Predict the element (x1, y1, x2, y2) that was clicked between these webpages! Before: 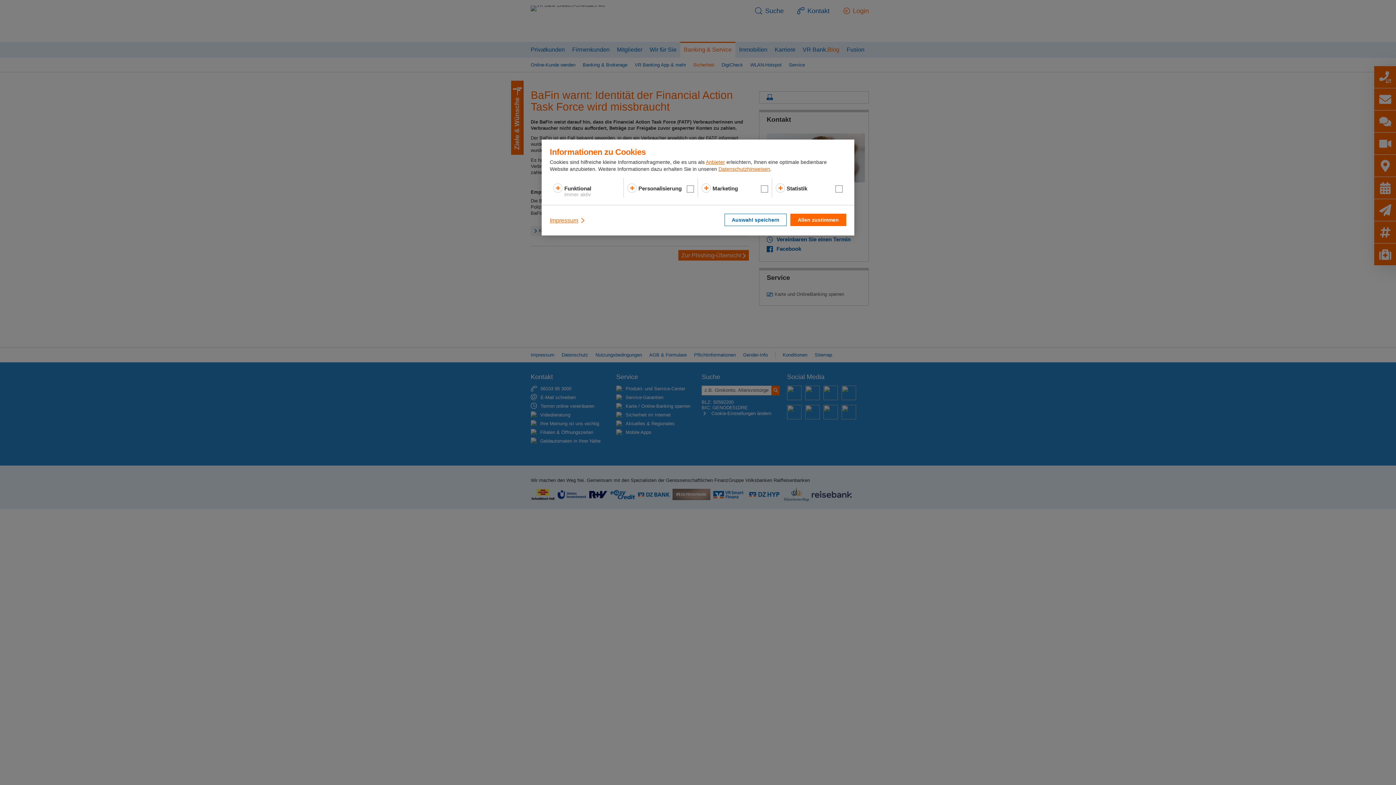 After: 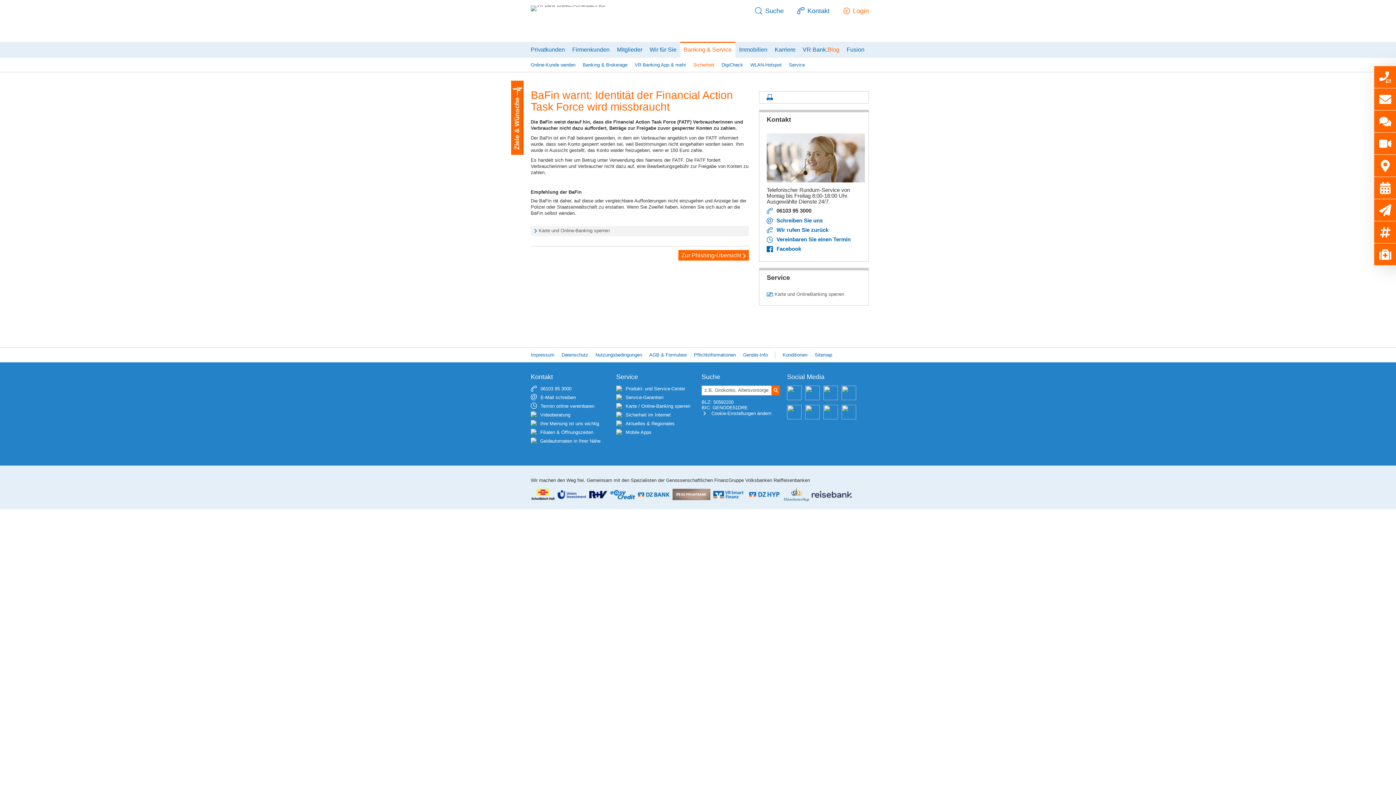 Action: bbox: (790, 213, 846, 226) label: Allen zustimmen